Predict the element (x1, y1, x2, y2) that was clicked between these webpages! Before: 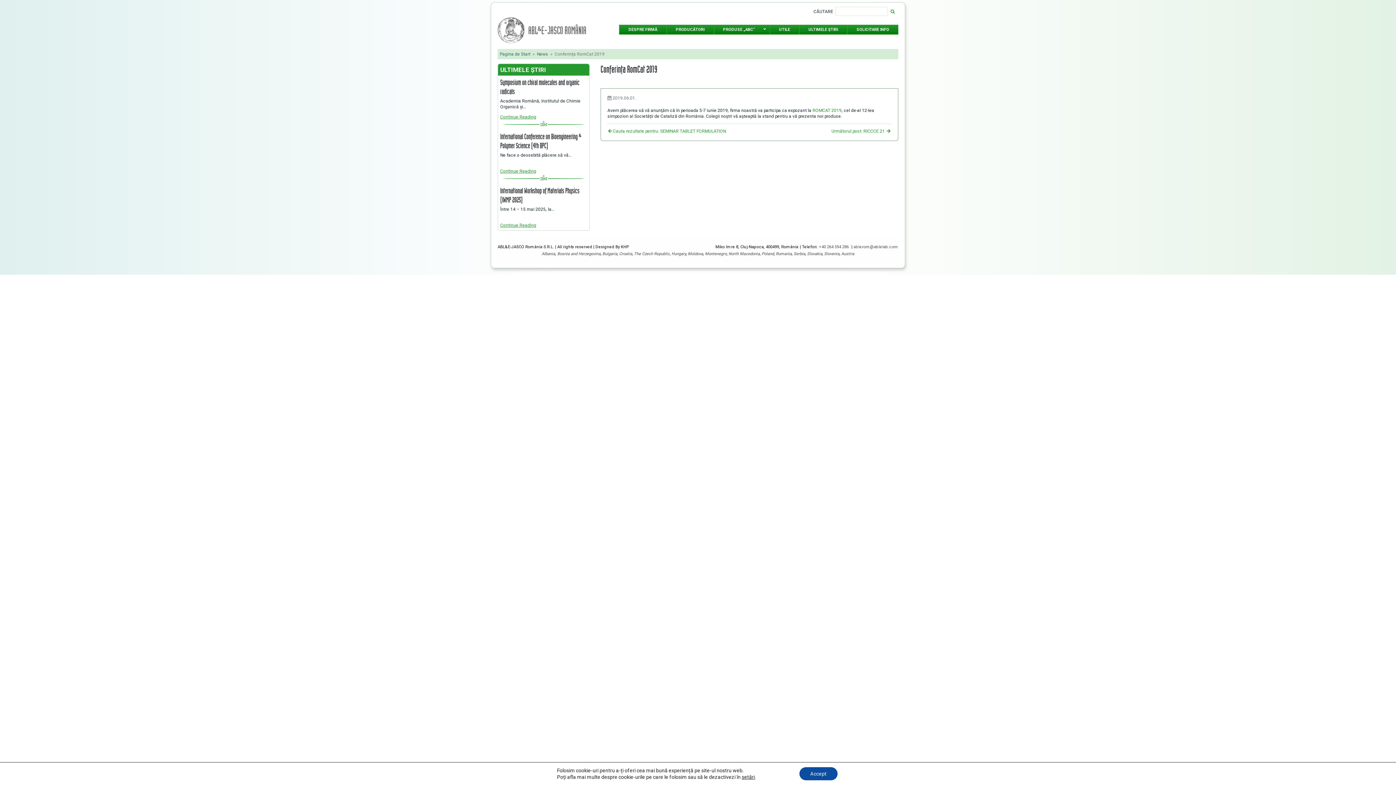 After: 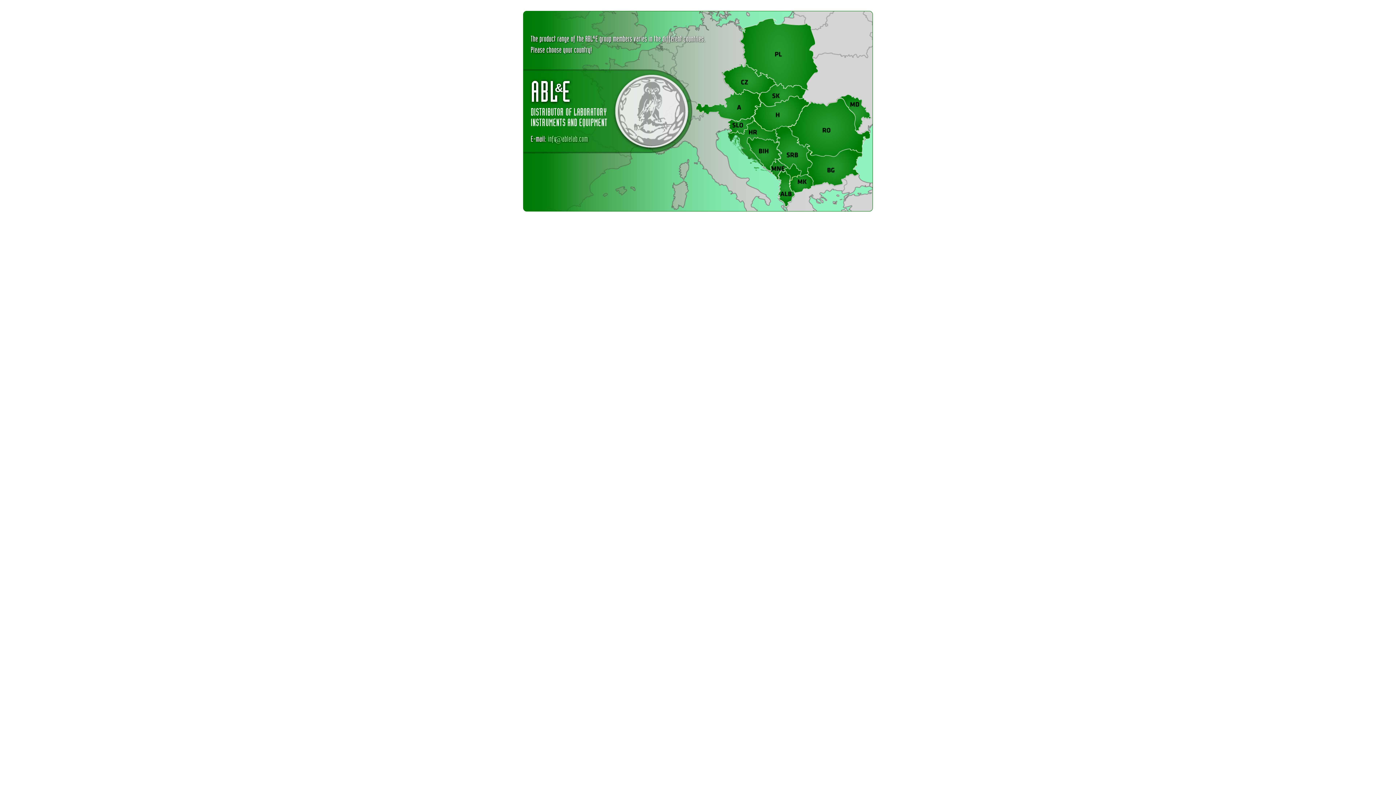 Action: bbox: (705, 251, 726, 256) label: Montenegro